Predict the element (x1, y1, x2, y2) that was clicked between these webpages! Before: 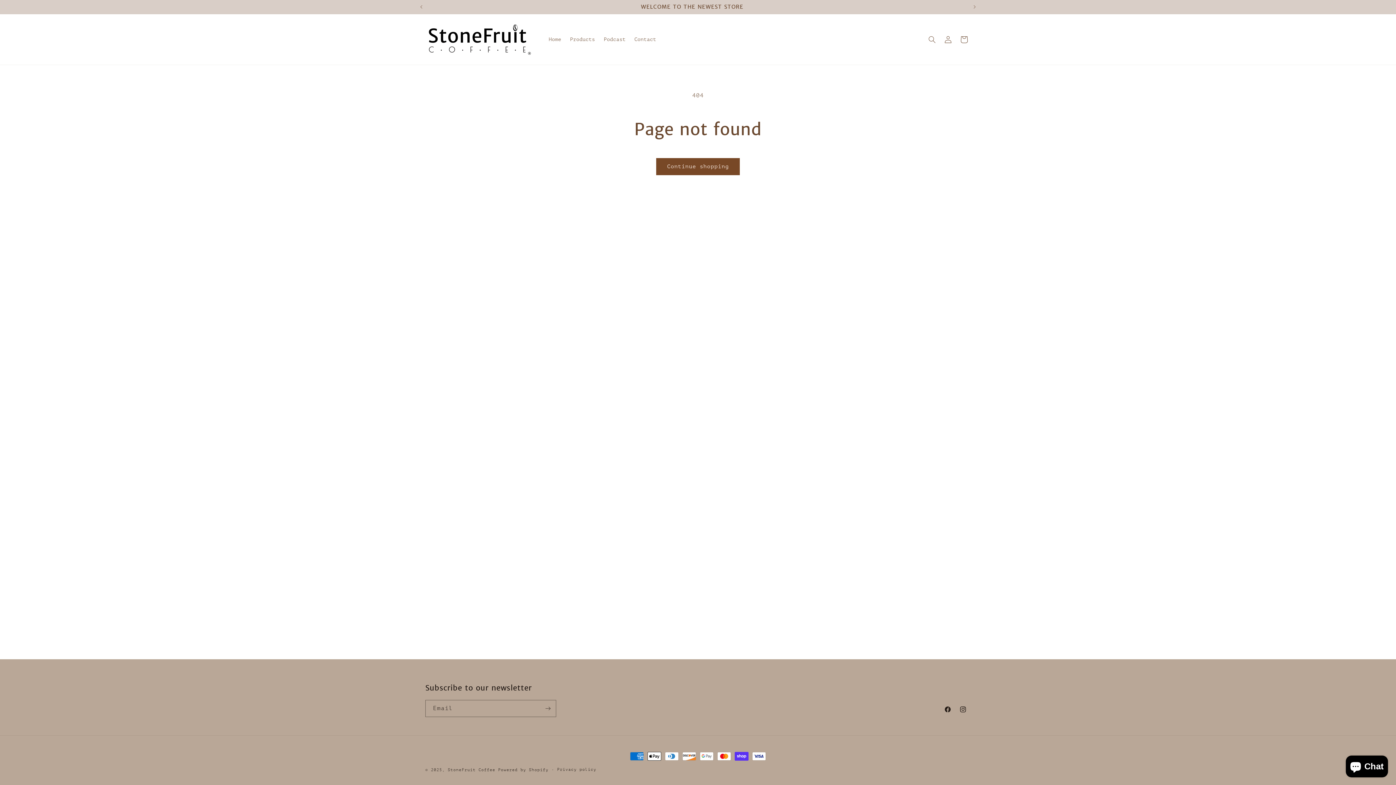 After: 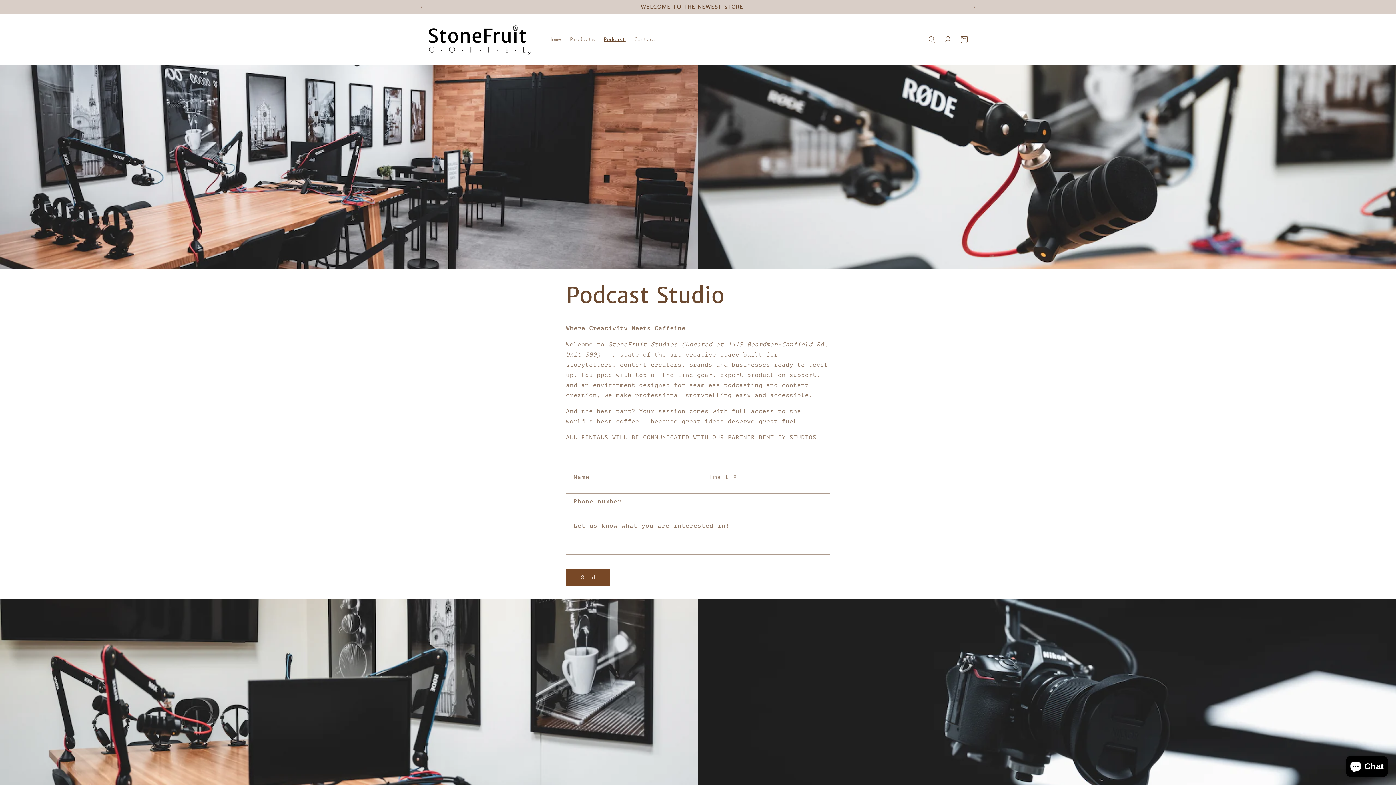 Action: bbox: (599, 31, 630, 47) label: Podcast